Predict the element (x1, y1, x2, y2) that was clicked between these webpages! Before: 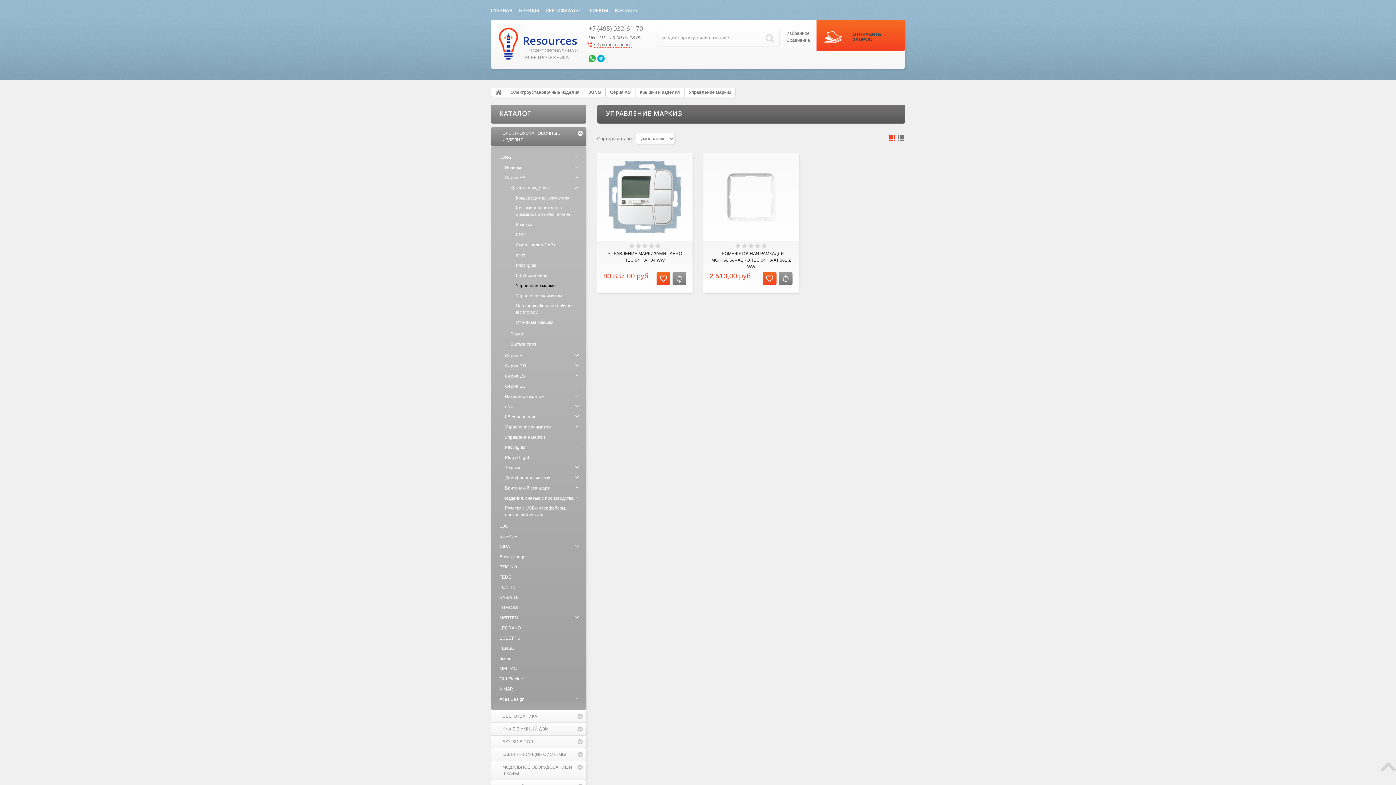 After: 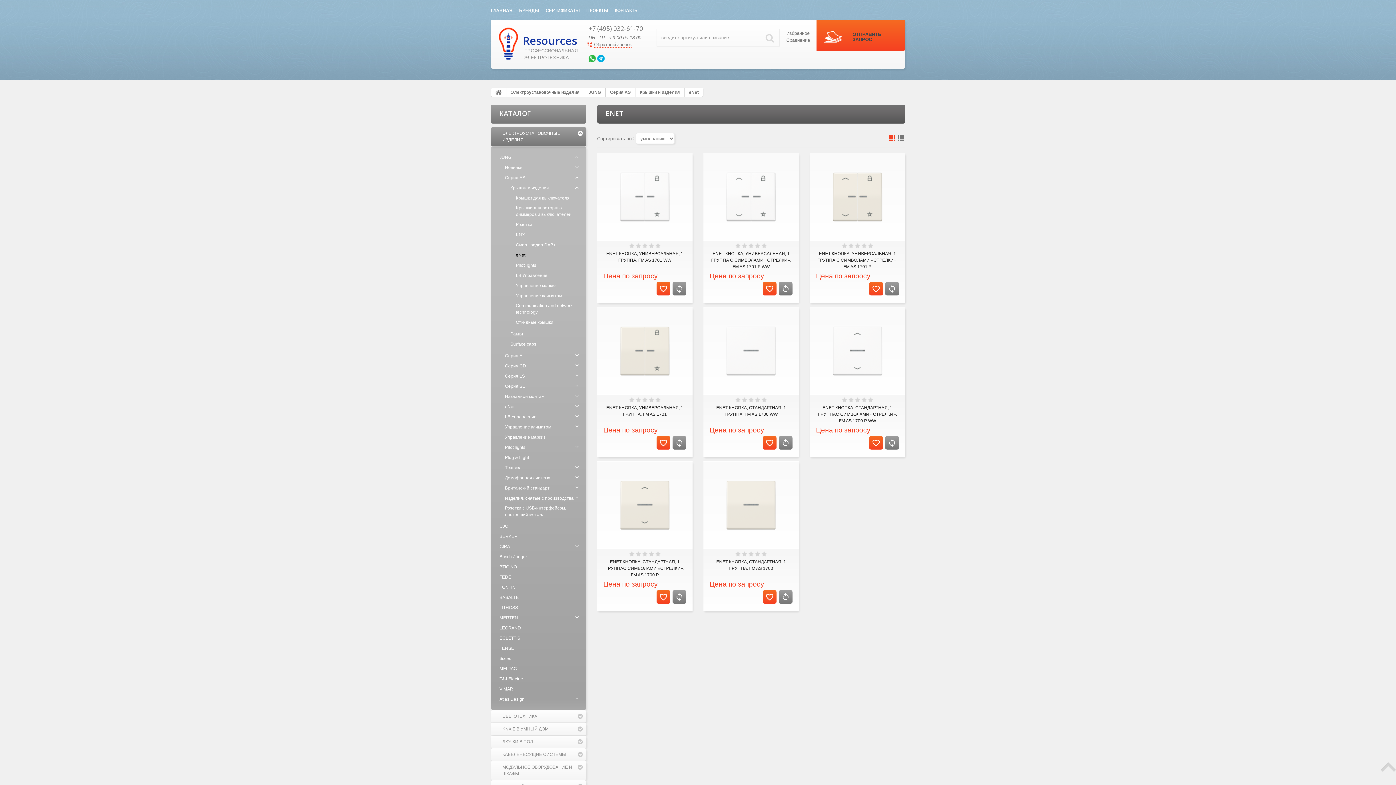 Action: bbox: (516, 252, 529, 258) label: eNet